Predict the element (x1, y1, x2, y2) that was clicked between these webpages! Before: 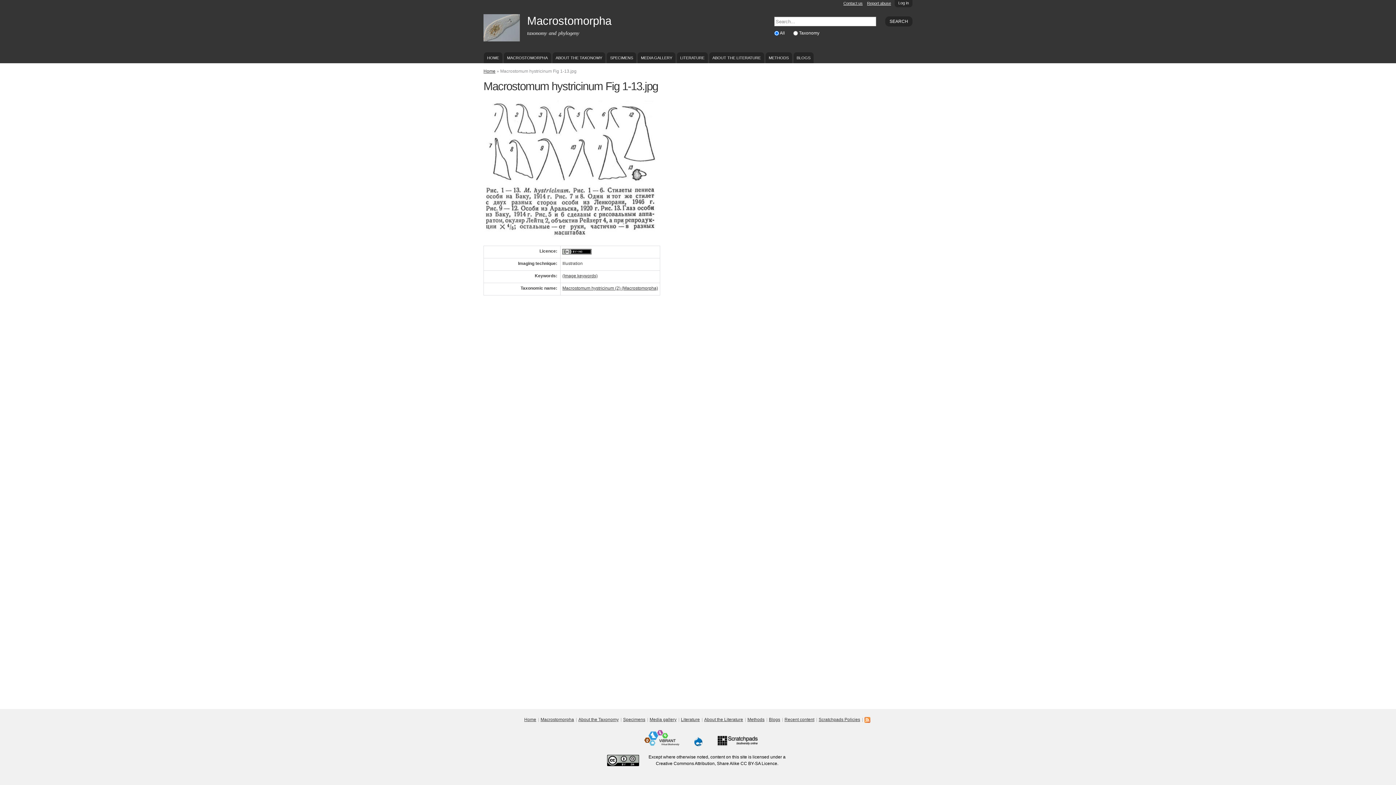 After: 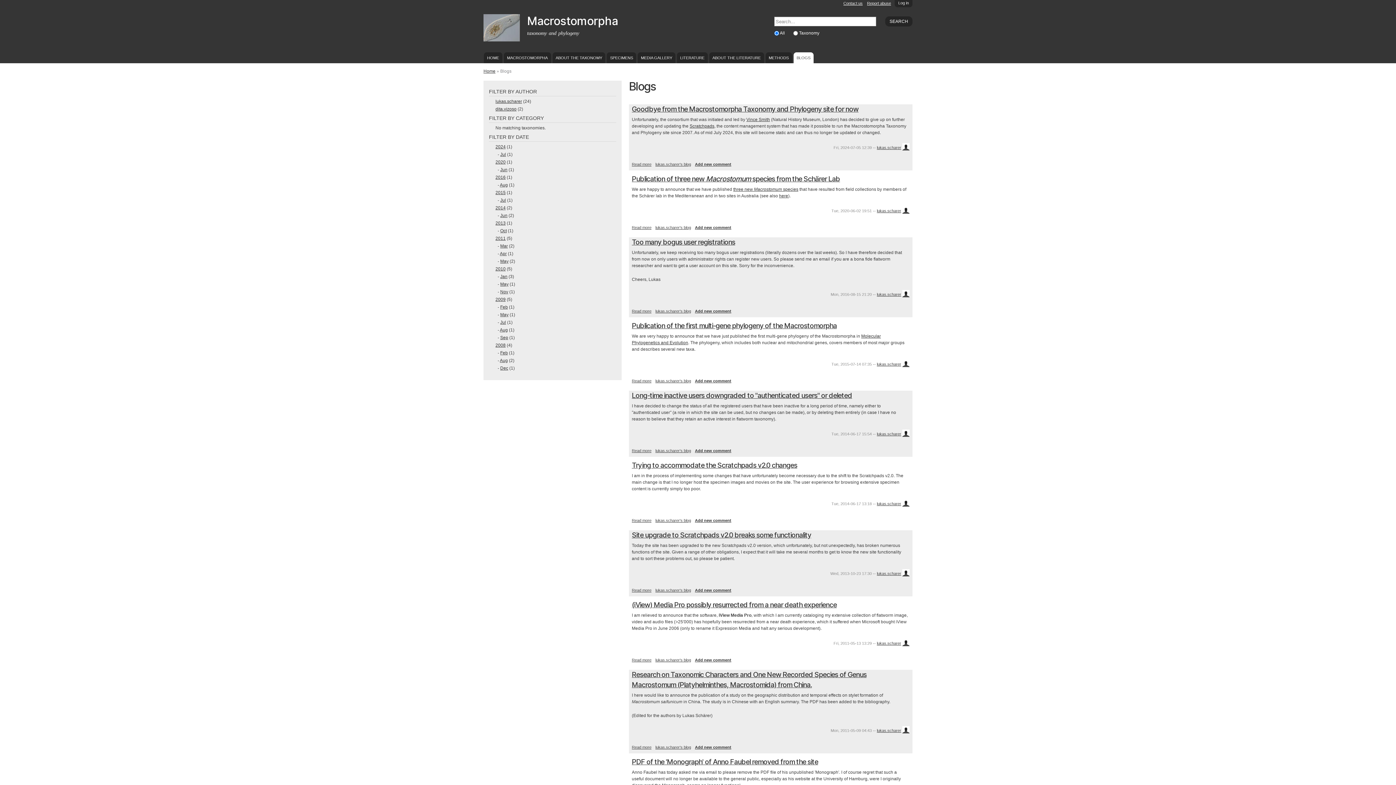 Action: label: BLOGS bbox: (793, 52, 813, 63)